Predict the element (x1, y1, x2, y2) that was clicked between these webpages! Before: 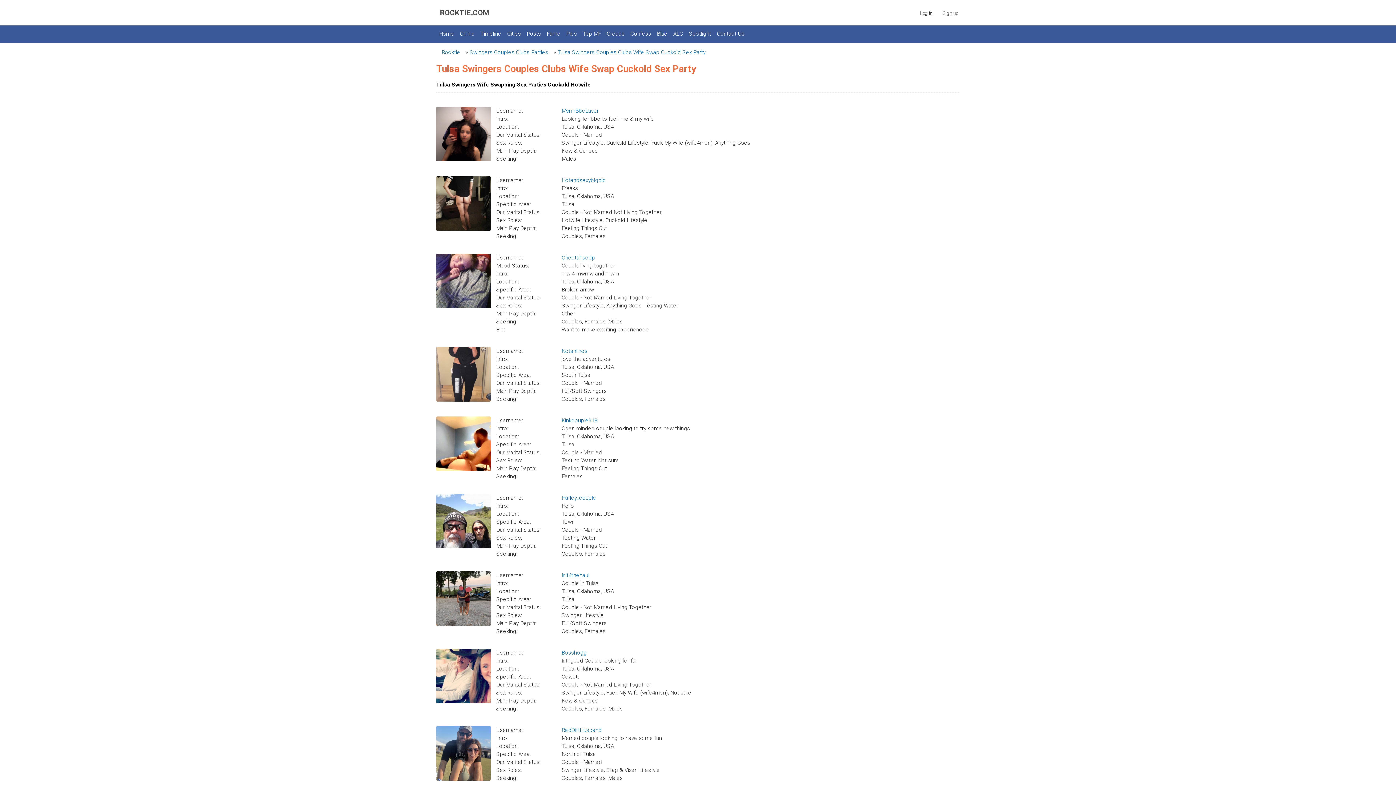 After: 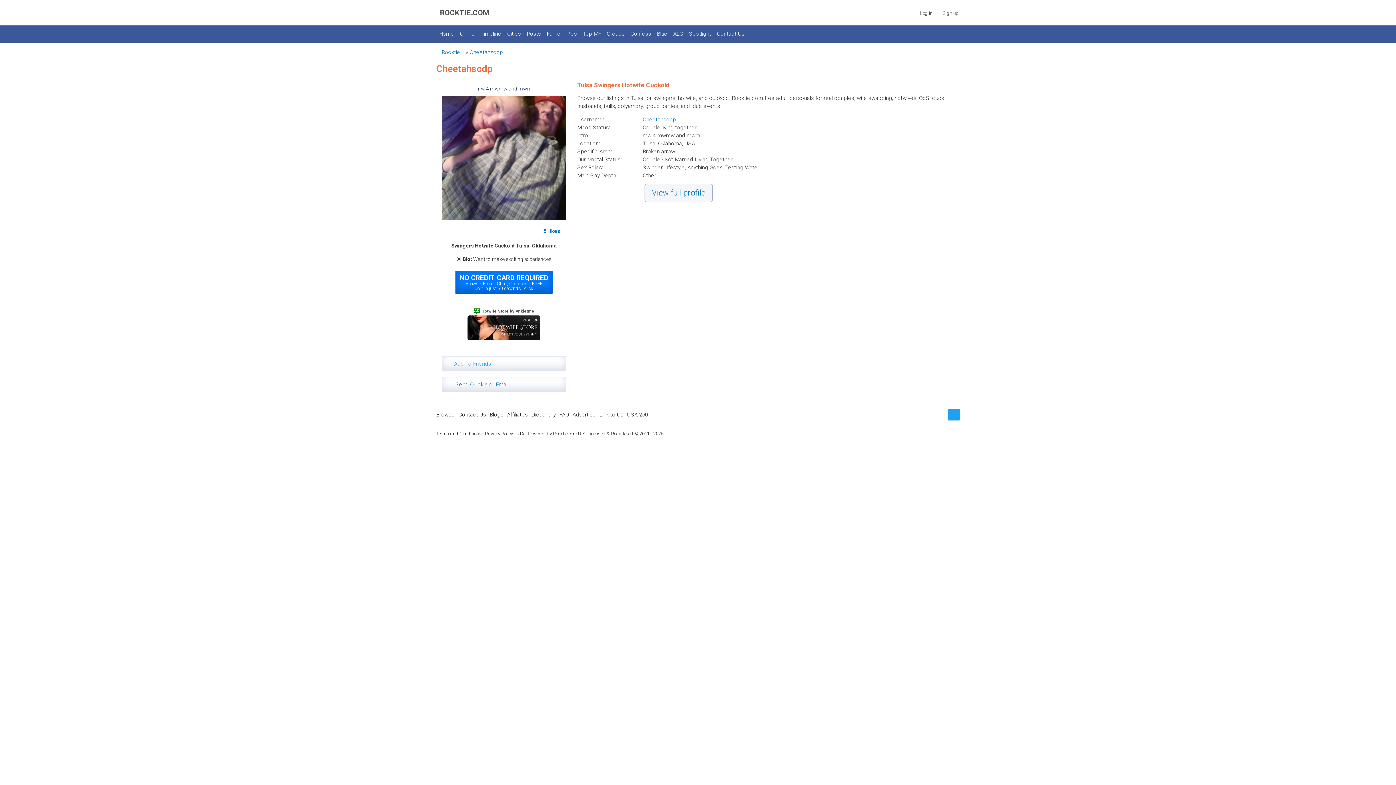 Action: bbox: (436, 254, 490, 260)